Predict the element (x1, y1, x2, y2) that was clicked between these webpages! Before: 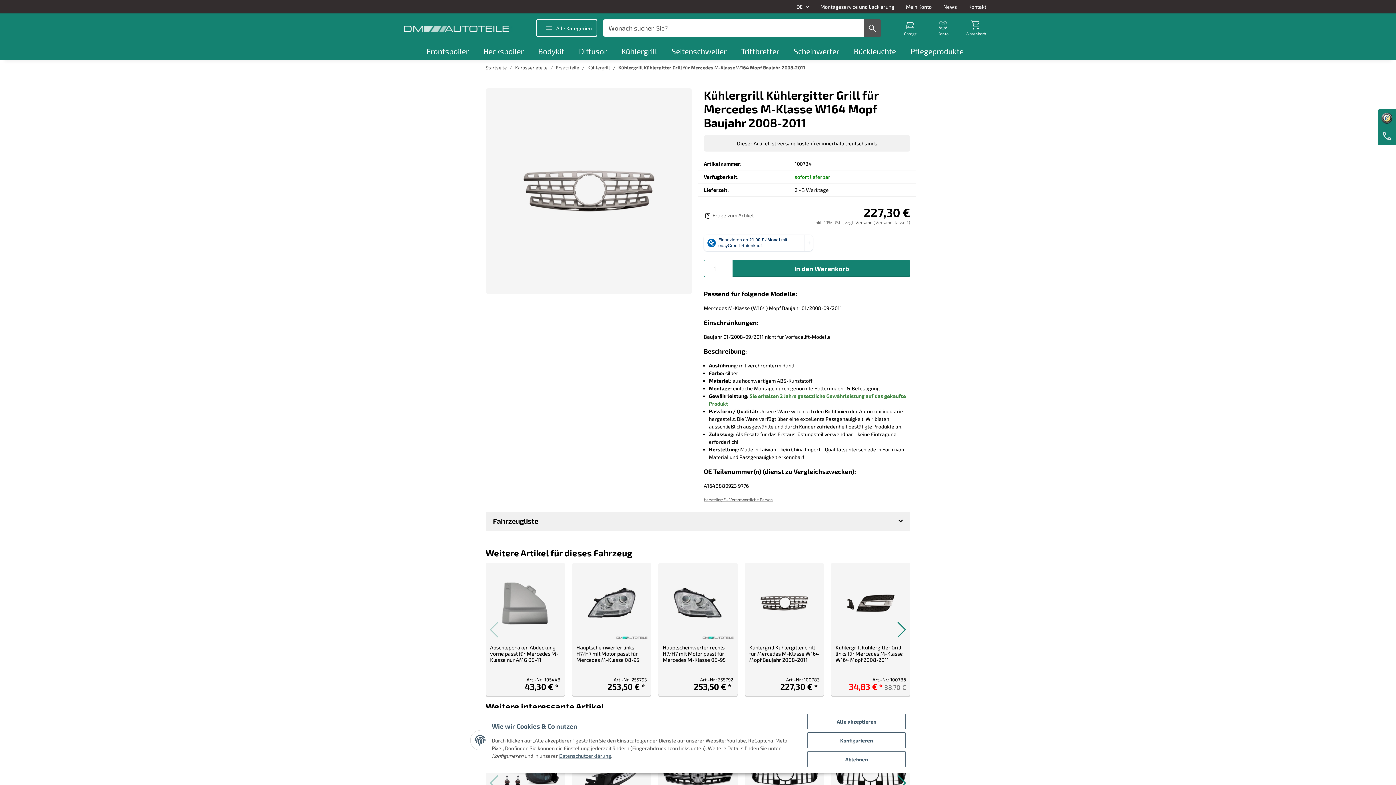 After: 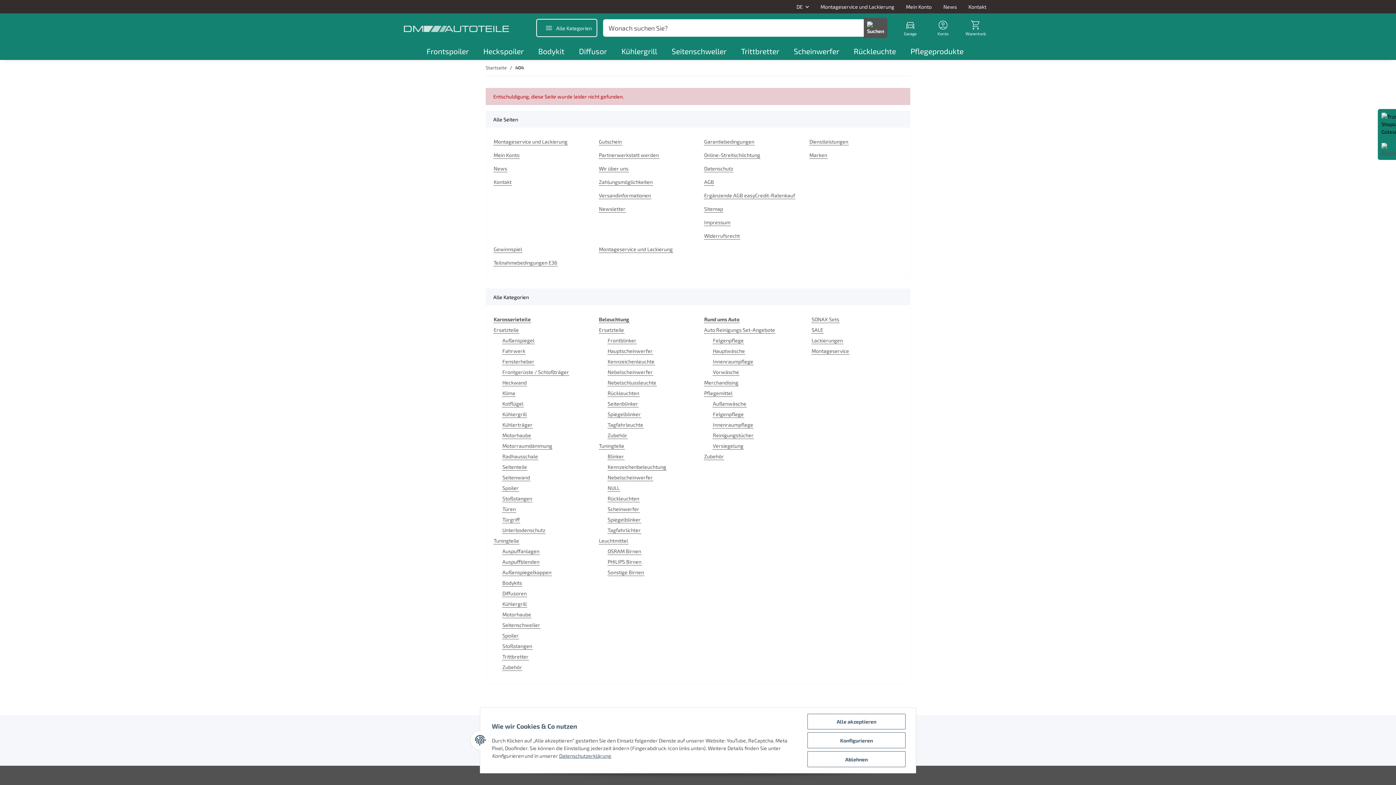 Action: bbox: (864, 19, 881, 36) label: Suchen